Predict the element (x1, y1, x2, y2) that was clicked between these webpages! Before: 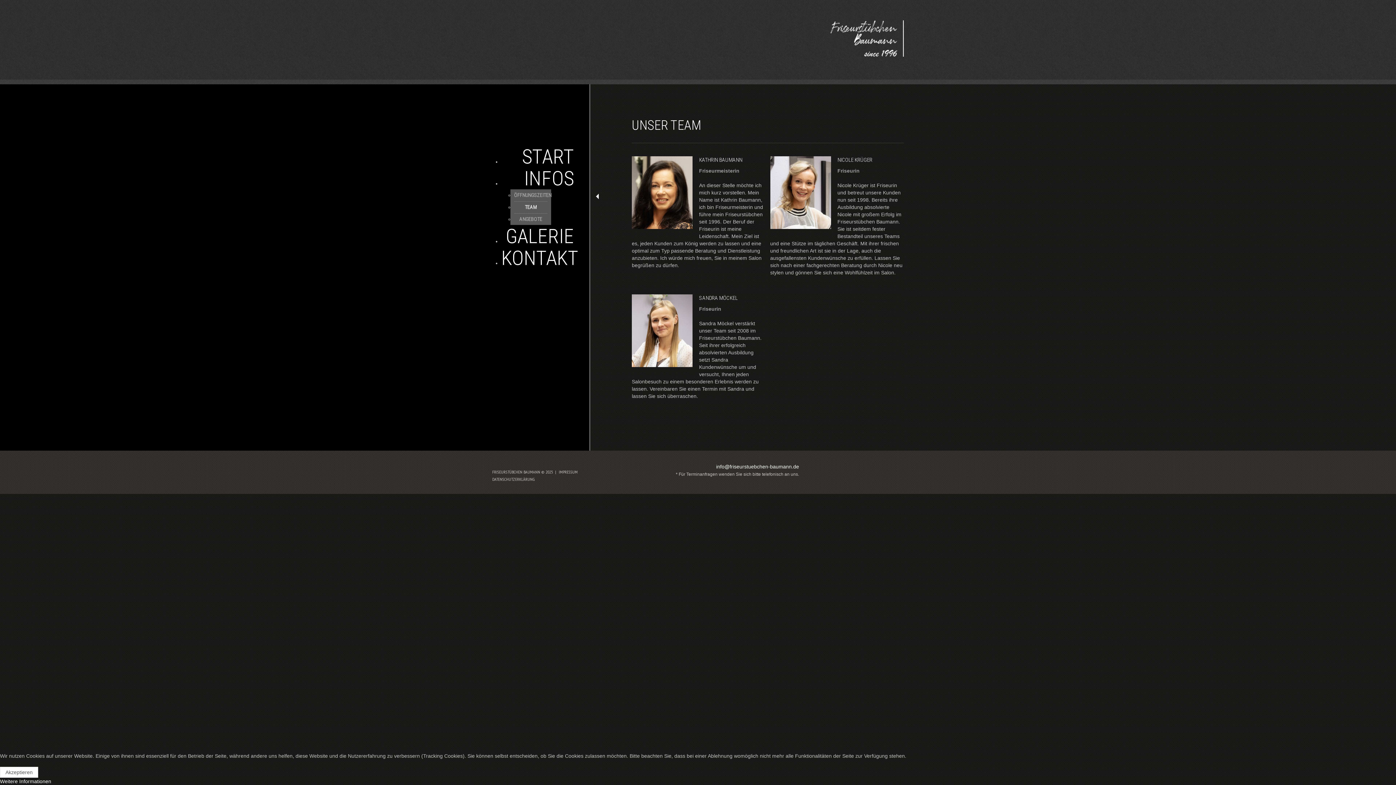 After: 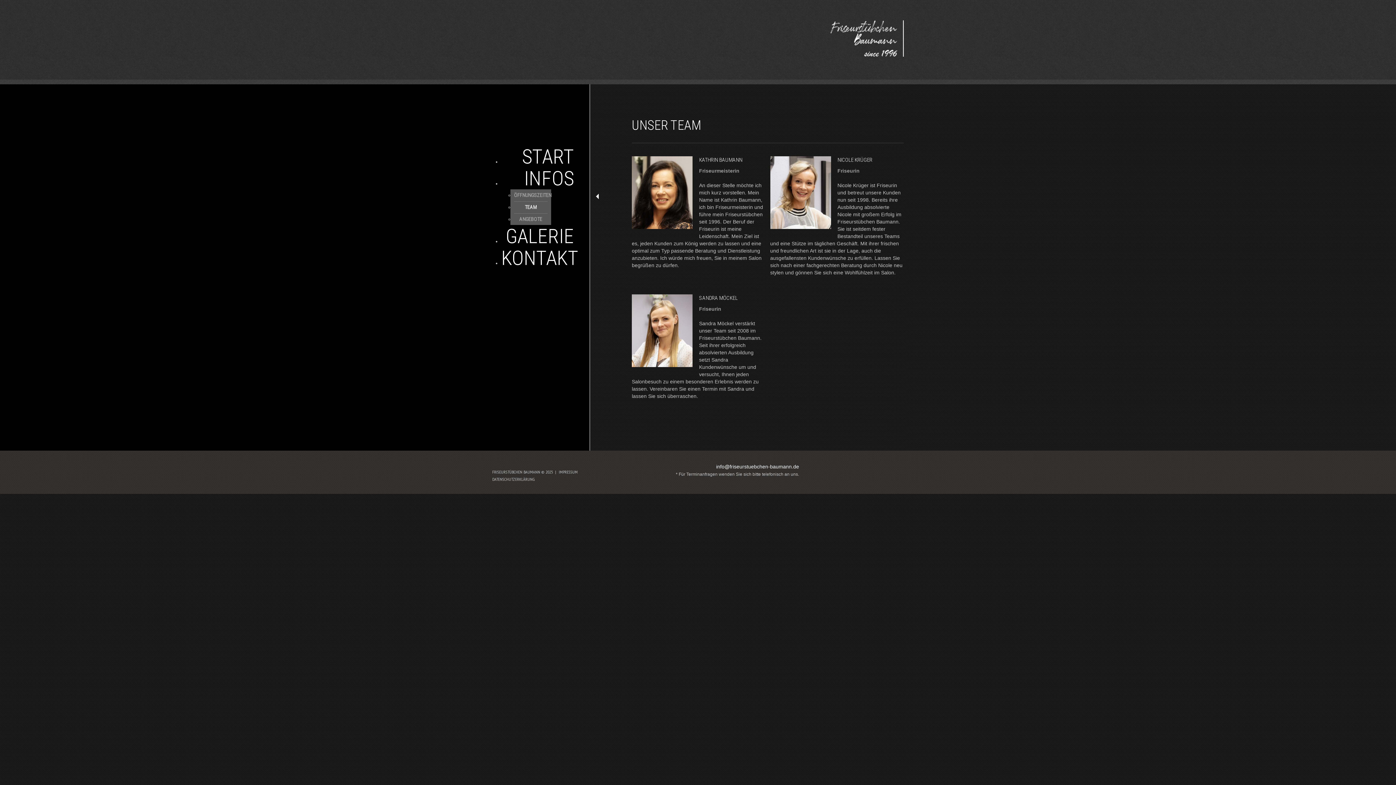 Action: label: Akzeptieren bbox: (0, 767, 38, 778)